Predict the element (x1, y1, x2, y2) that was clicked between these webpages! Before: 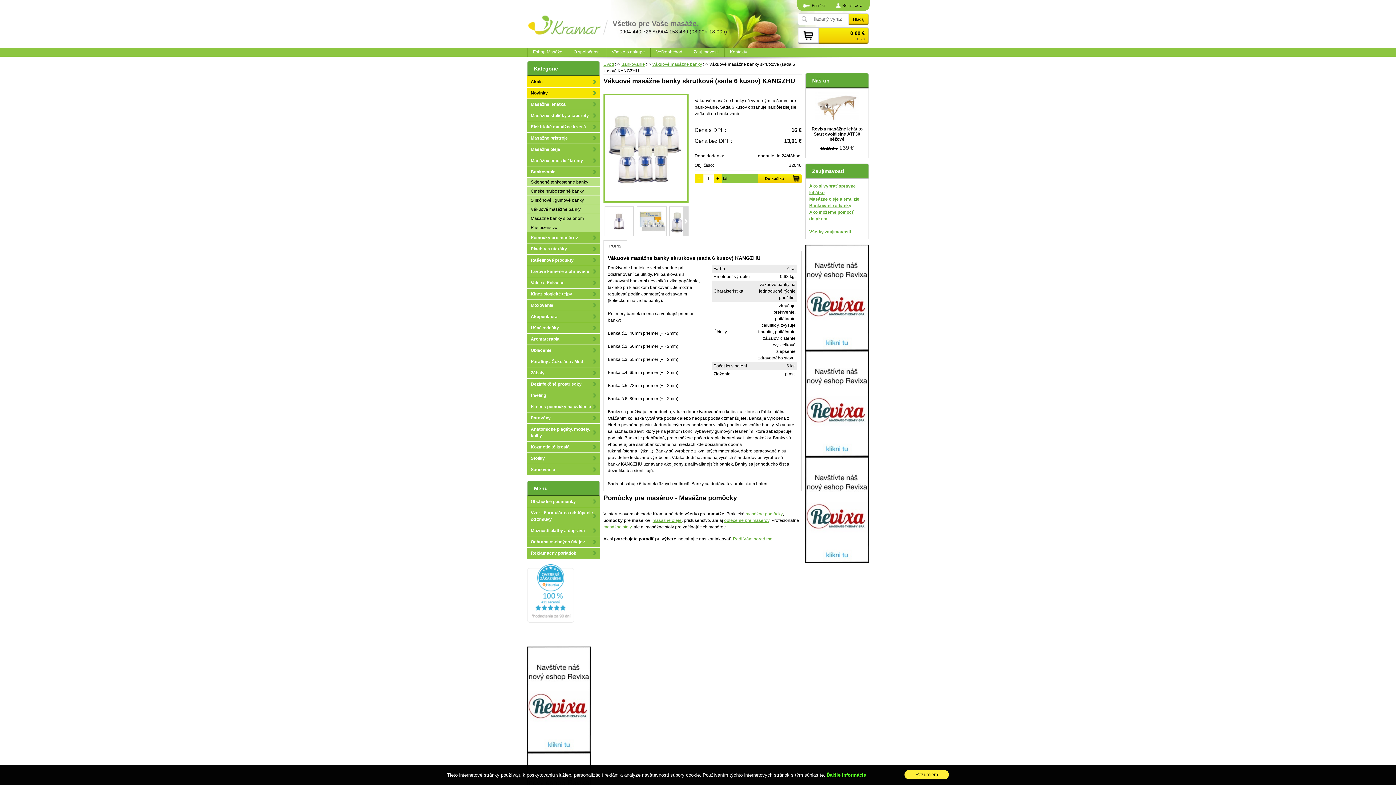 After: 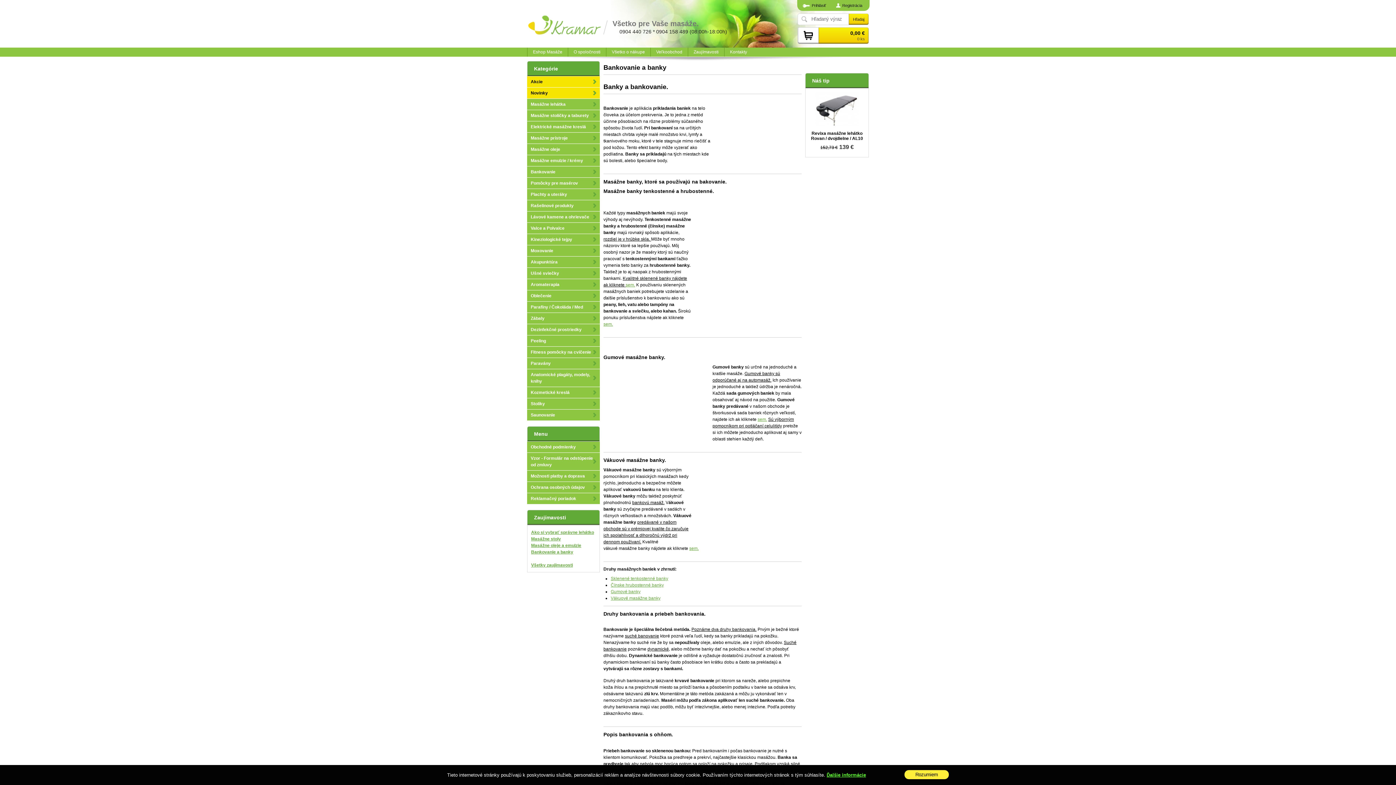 Action: bbox: (809, 203, 851, 208) label: Bankovanie a banky